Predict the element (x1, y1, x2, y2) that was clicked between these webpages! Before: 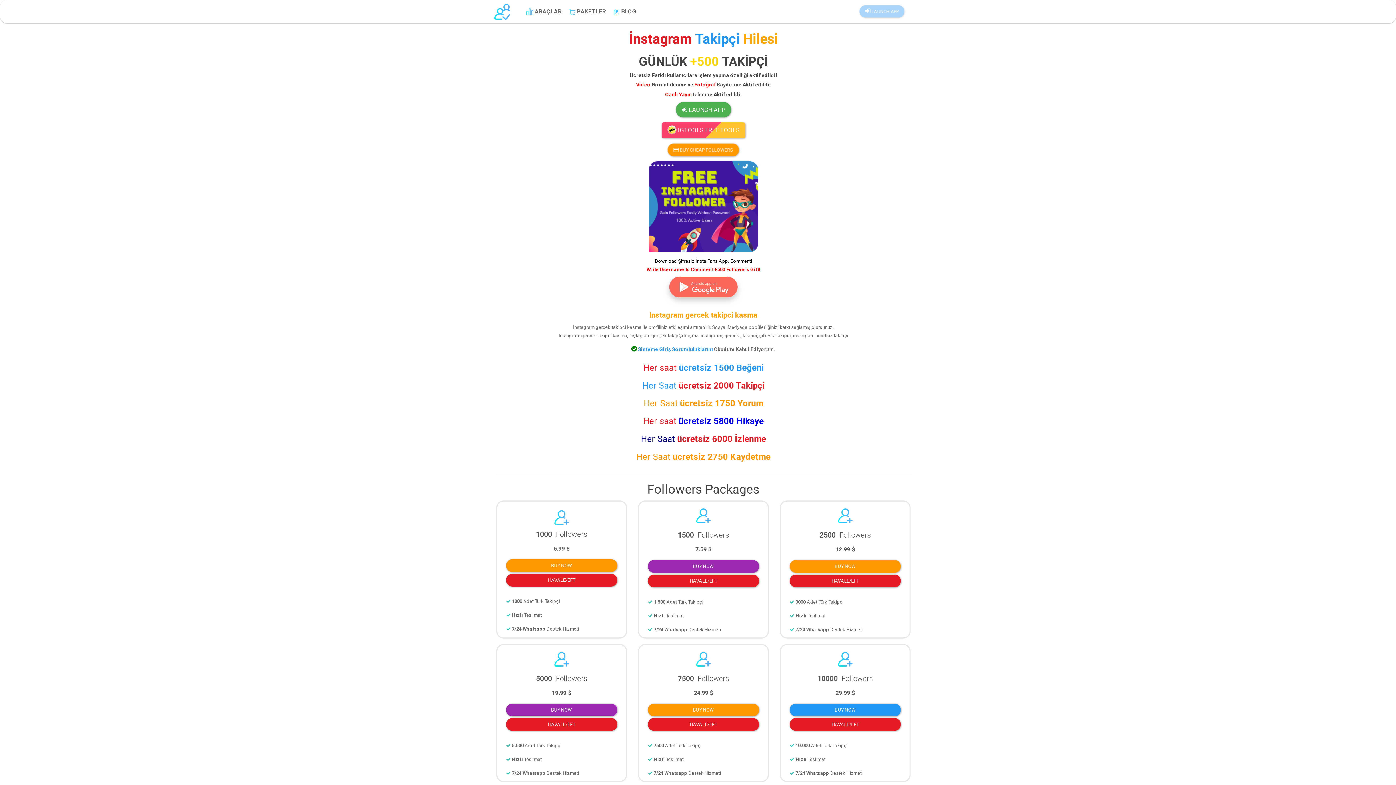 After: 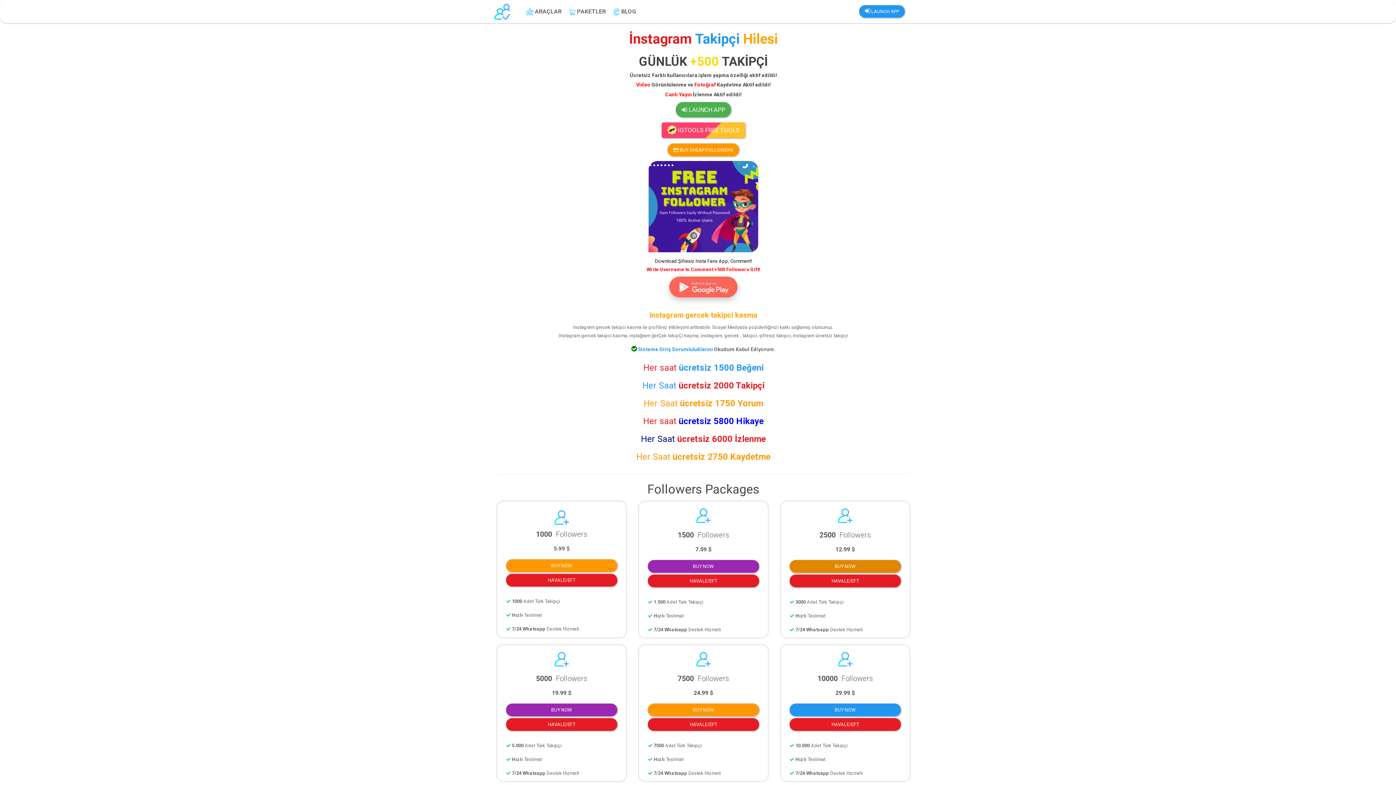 Action: bbox: (789, 560, 901, 572) label: BUY NOW